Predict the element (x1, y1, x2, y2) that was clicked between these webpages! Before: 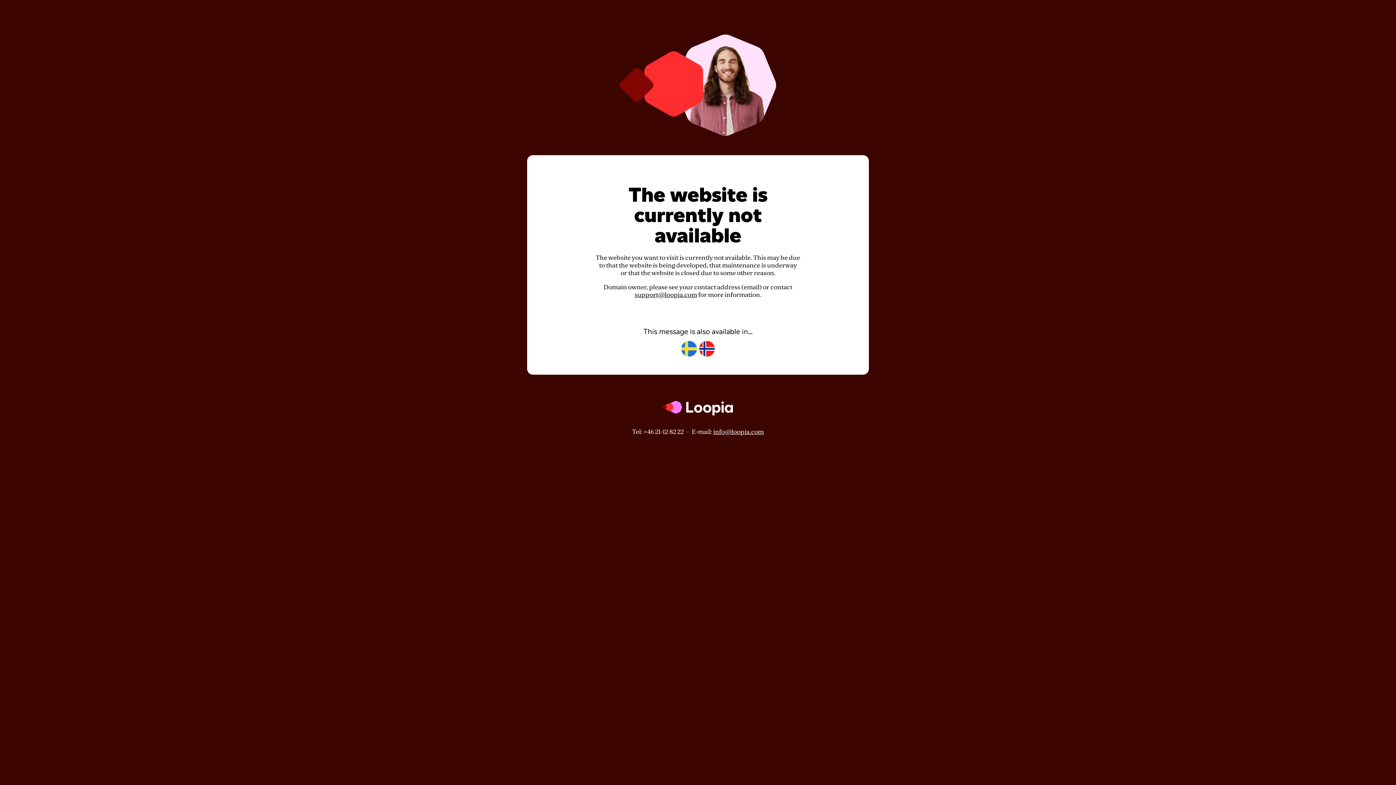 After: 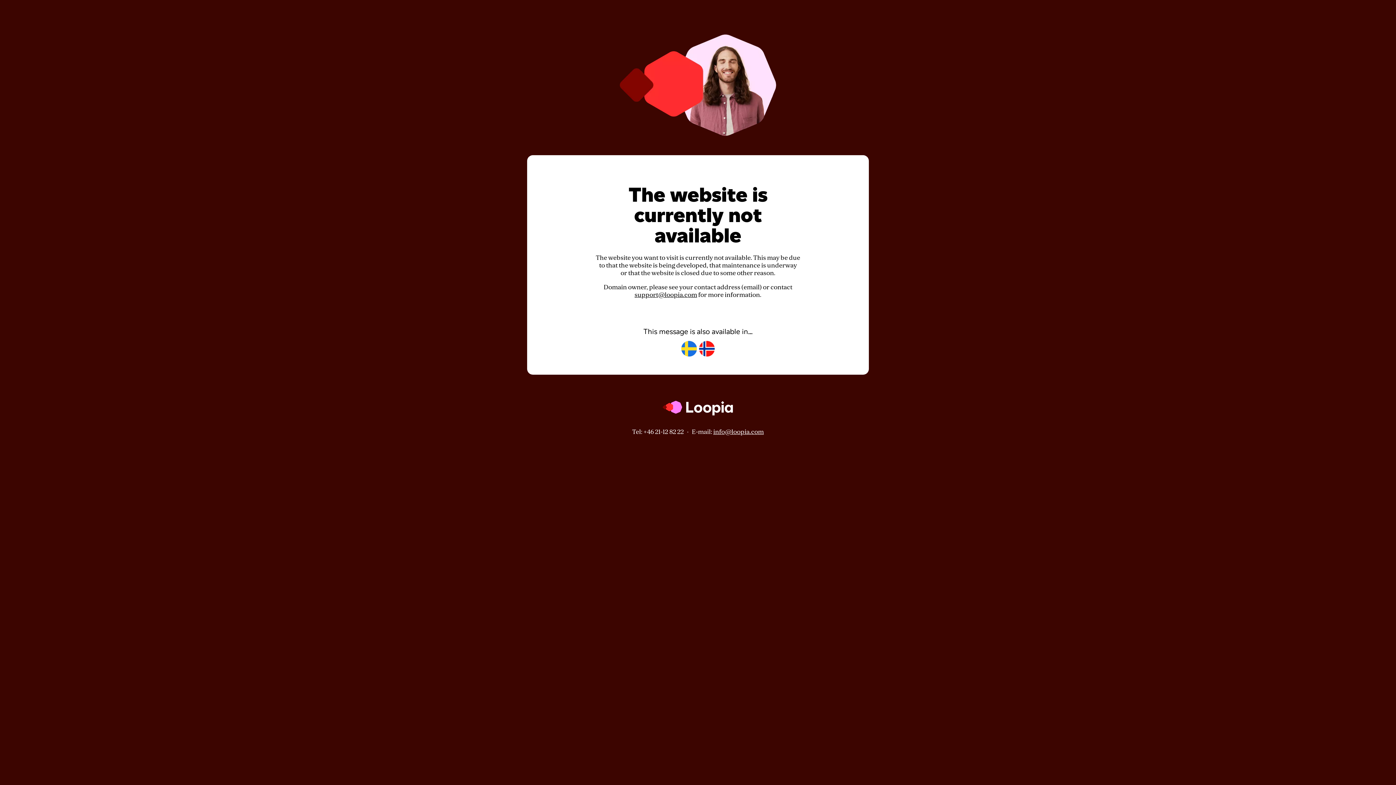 Action: bbox: (713, 428, 764, 435) label: info@loopia.com